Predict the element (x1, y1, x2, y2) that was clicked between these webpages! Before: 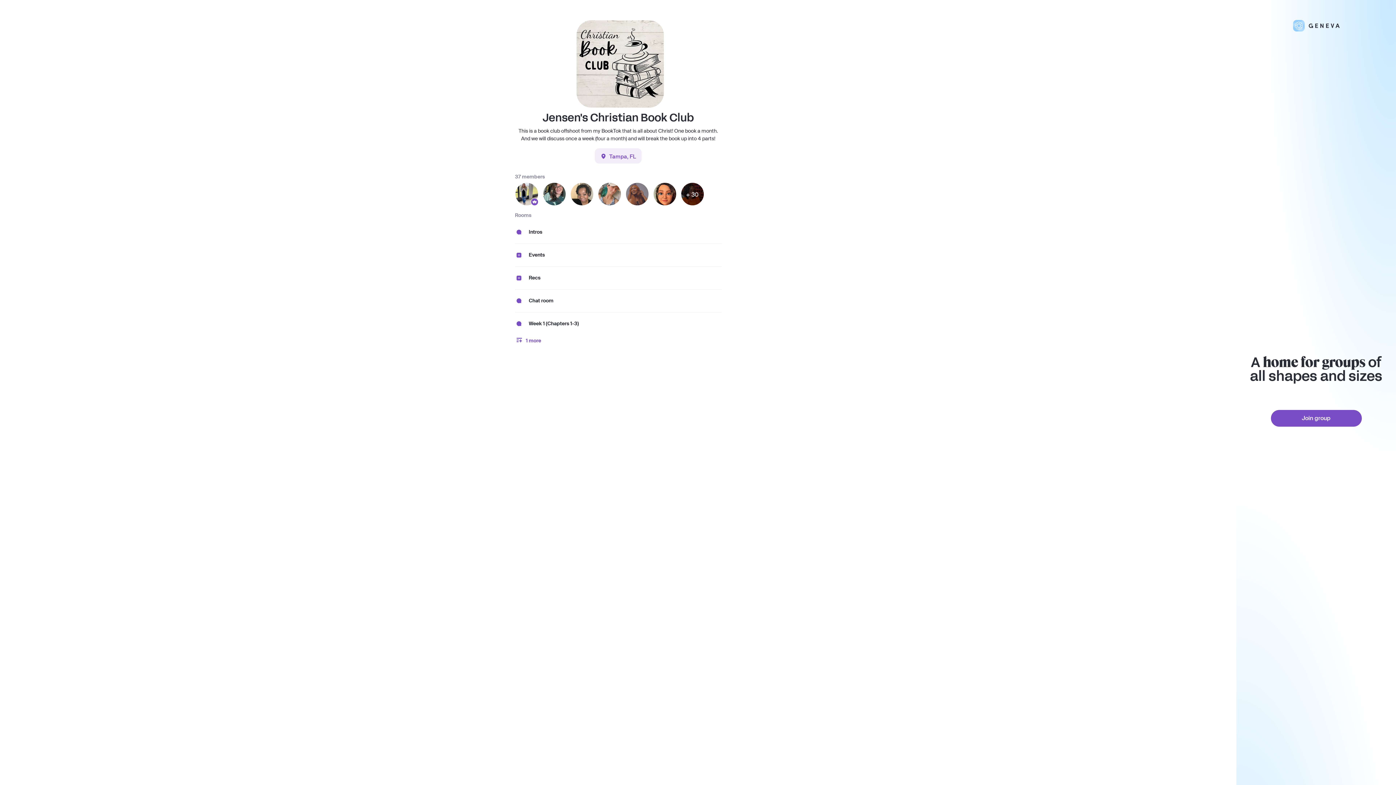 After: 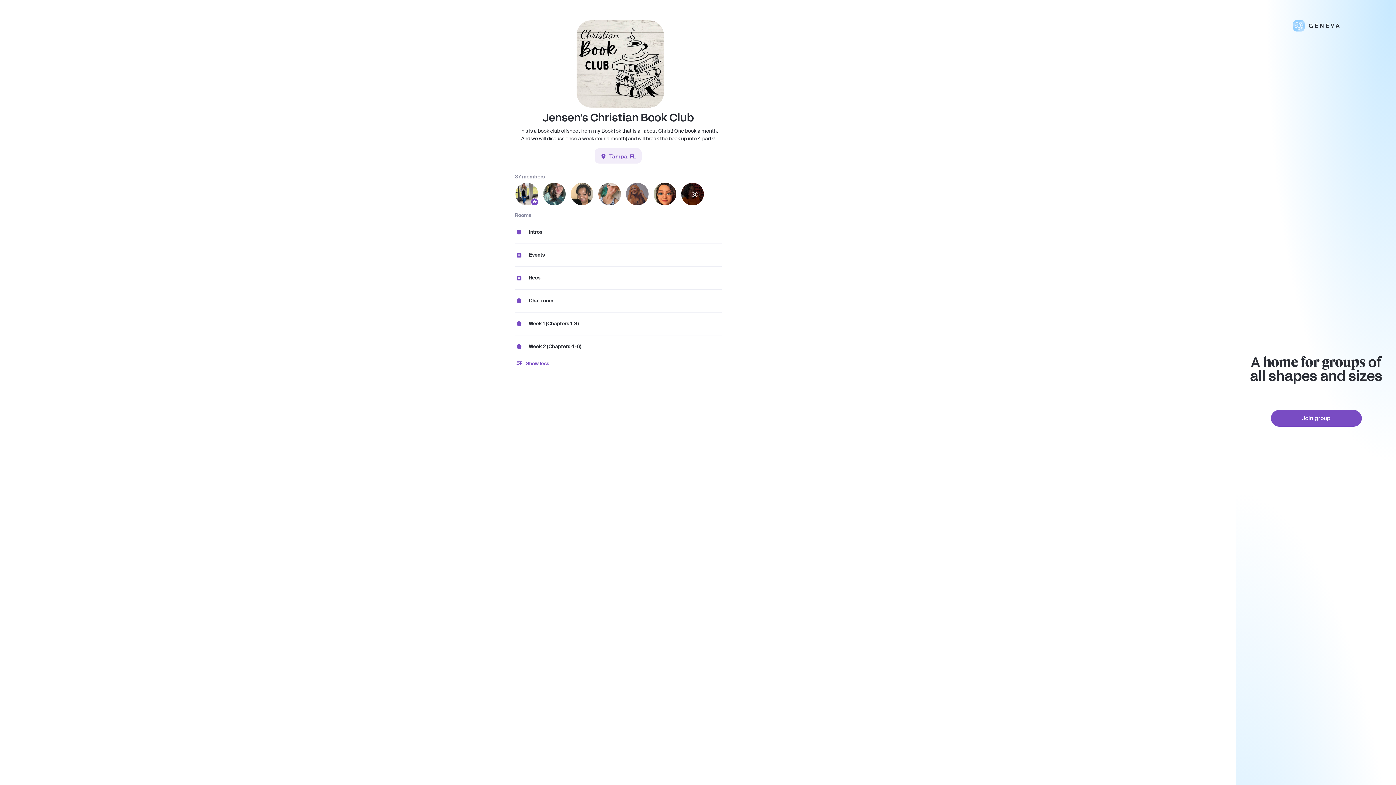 Action: label: 	1 more bbox: (515, 335, 543, 345)